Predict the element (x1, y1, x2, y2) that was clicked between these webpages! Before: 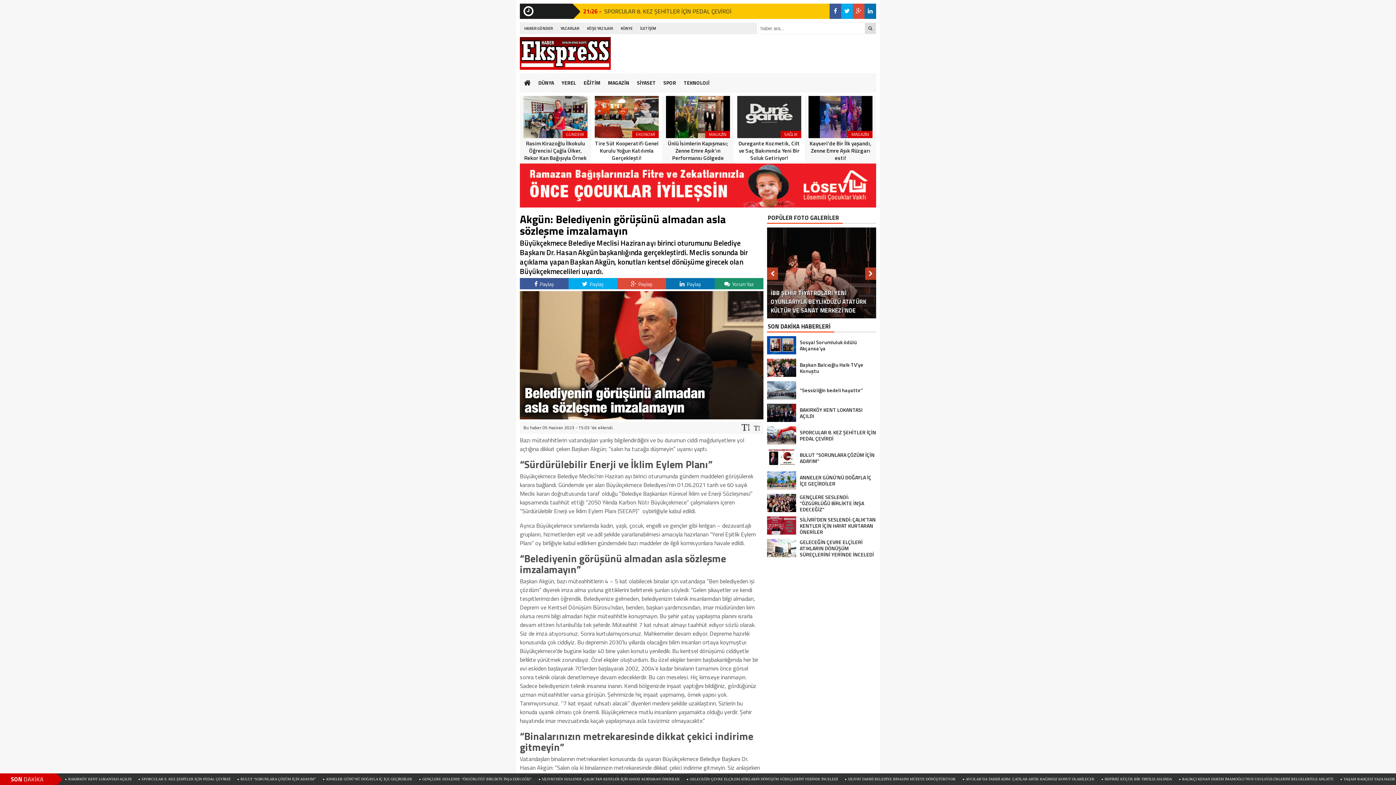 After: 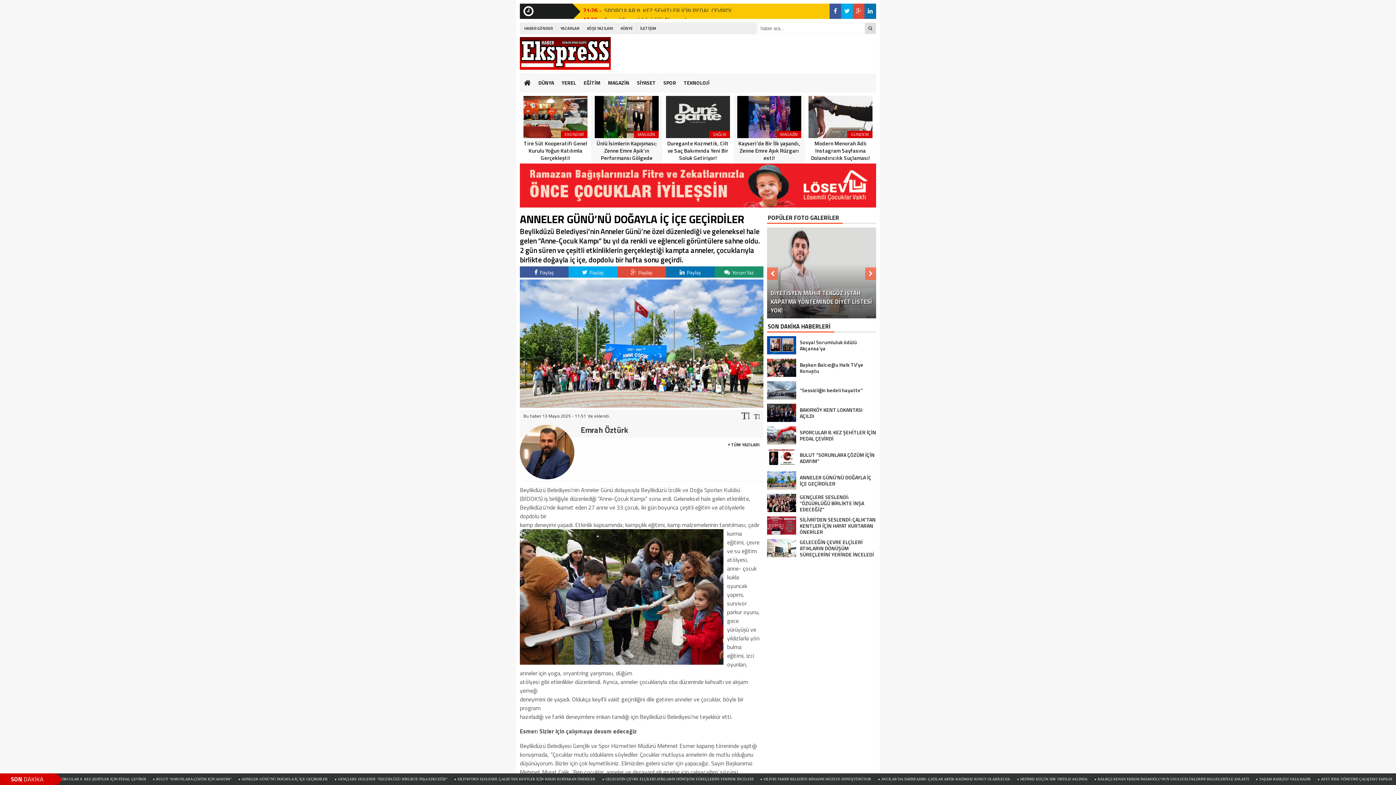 Action: label: ANNELER GÜNÜ’NÜ DOĞAYLA İÇ İÇE GEÇİRDİLER bbox: (767, 471, 876, 489)